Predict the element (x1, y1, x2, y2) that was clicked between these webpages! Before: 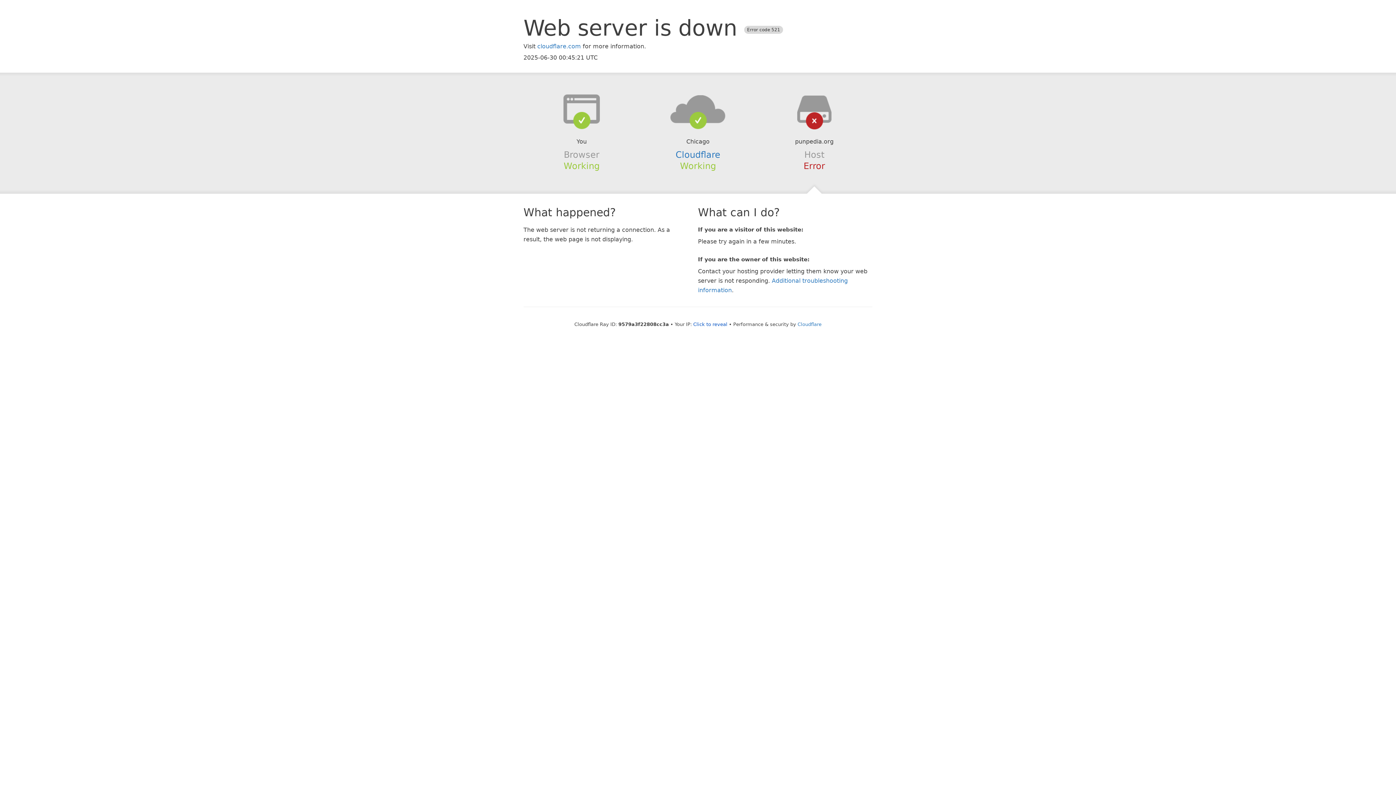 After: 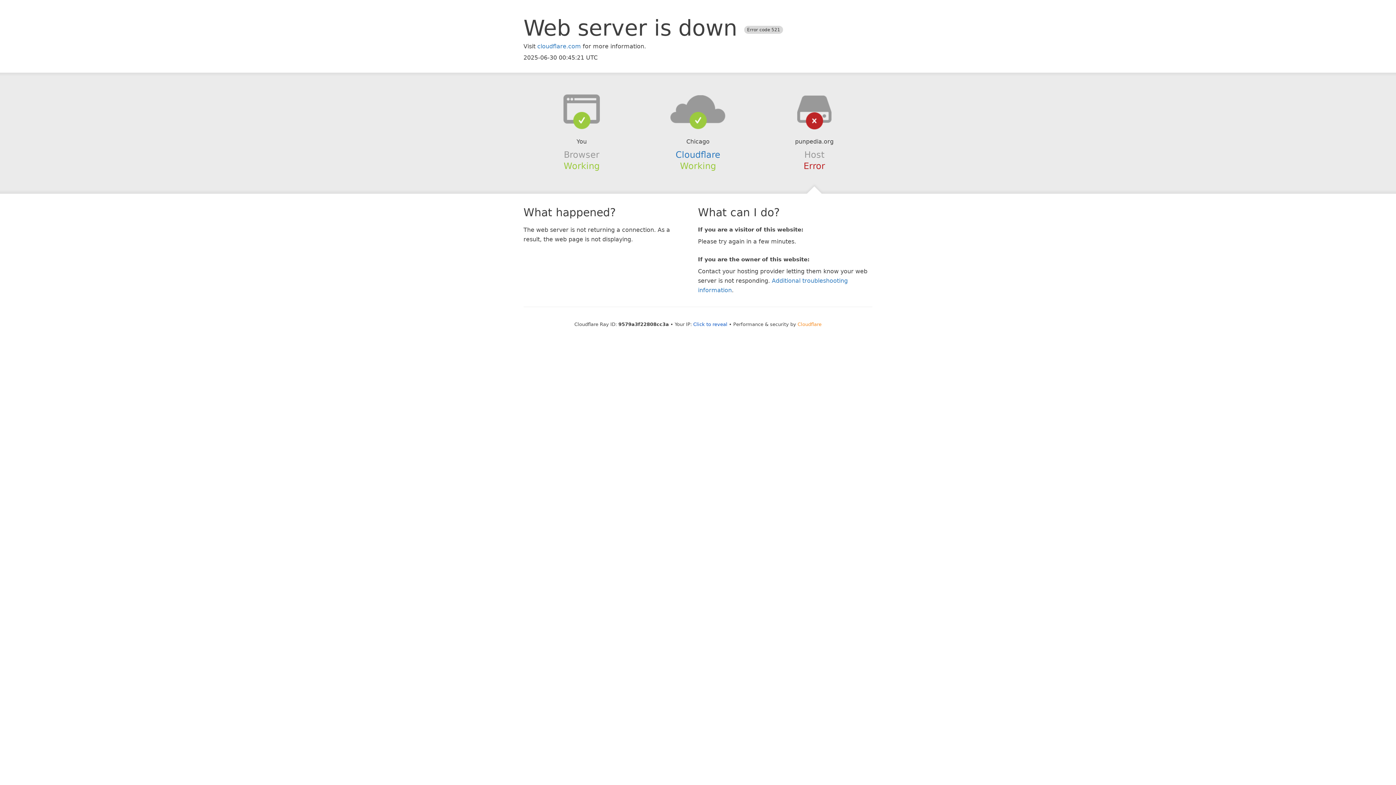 Action: bbox: (797, 321, 821, 327) label: Cloudflare